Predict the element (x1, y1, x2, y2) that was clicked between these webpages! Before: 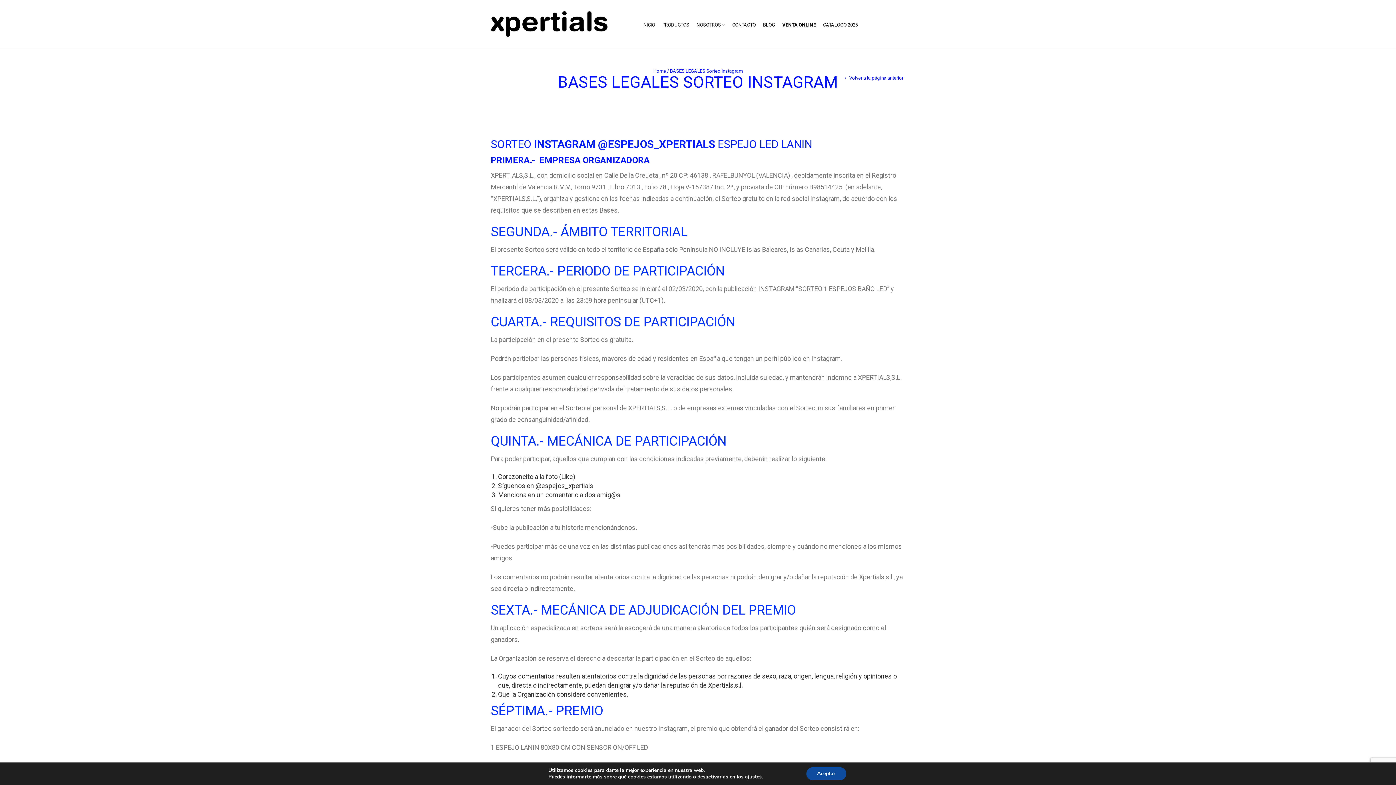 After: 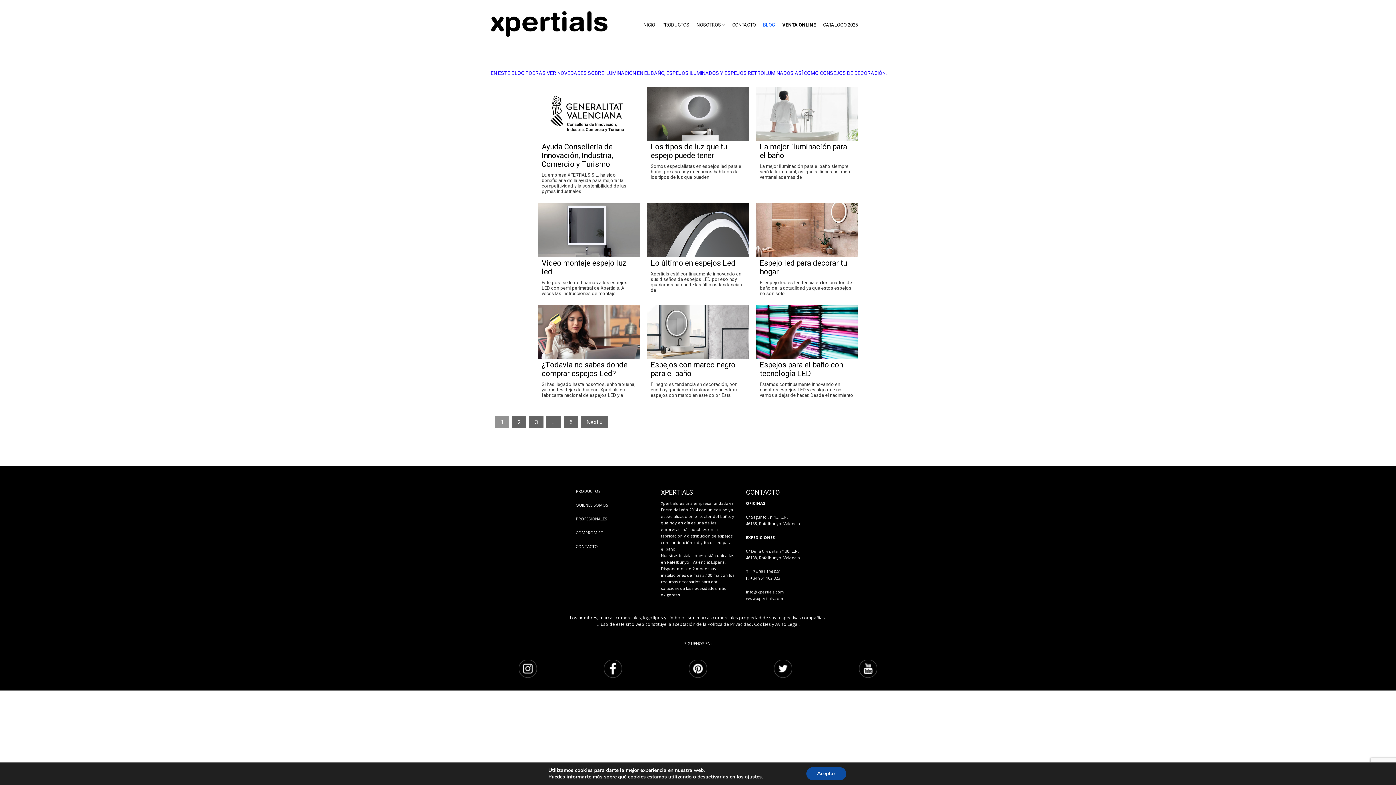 Action: label: BLOG bbox: (759, 18, 778, 29)